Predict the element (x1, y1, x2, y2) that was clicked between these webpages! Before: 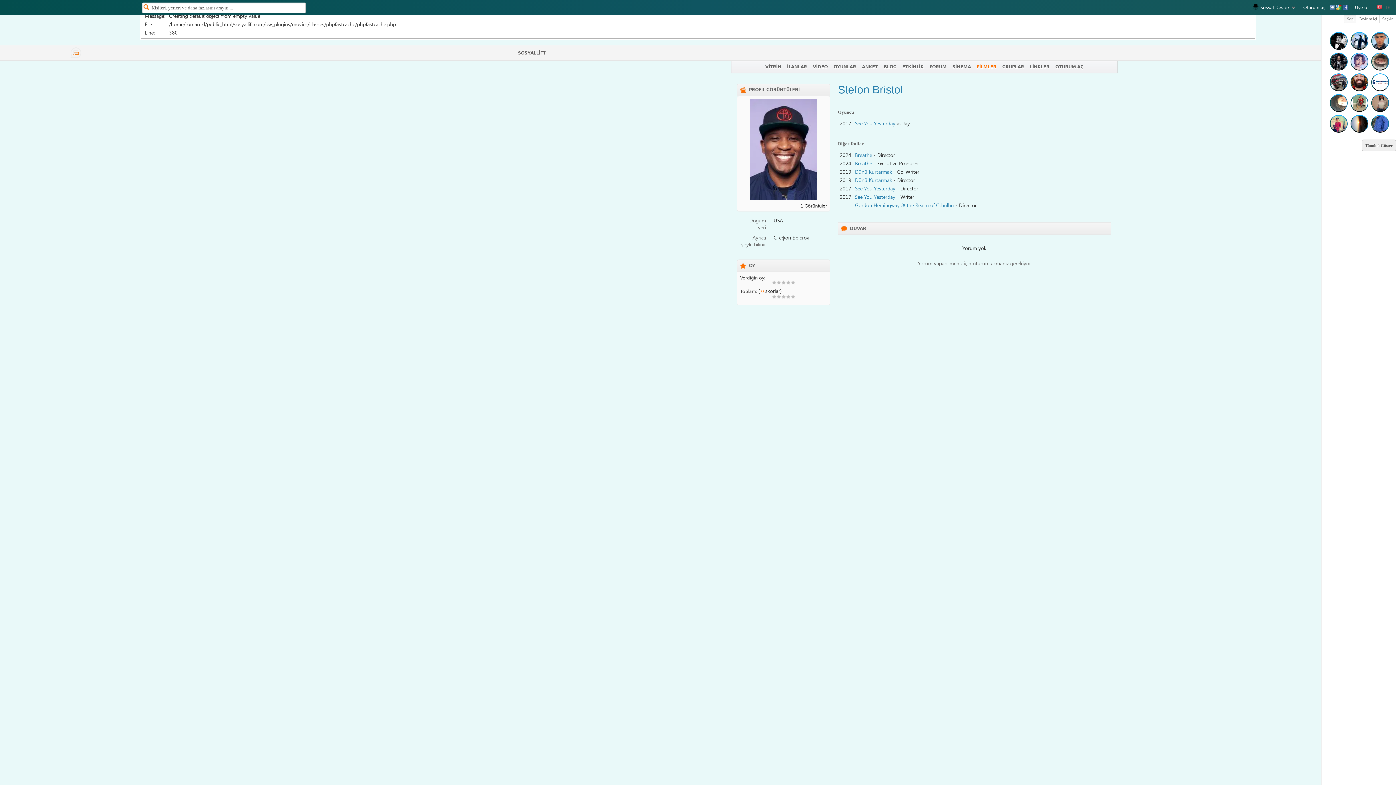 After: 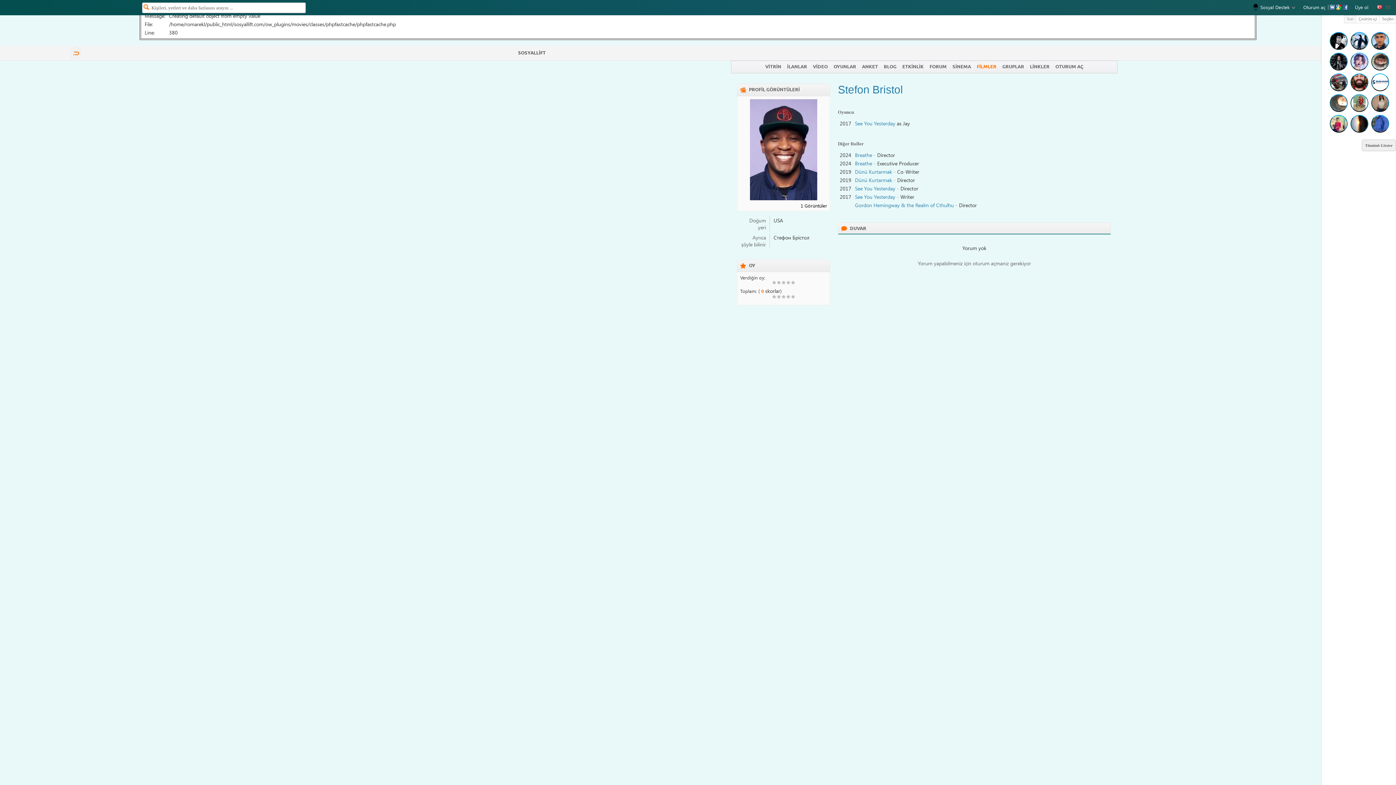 Action: label:   bbox: (781, 280, 786, 285)